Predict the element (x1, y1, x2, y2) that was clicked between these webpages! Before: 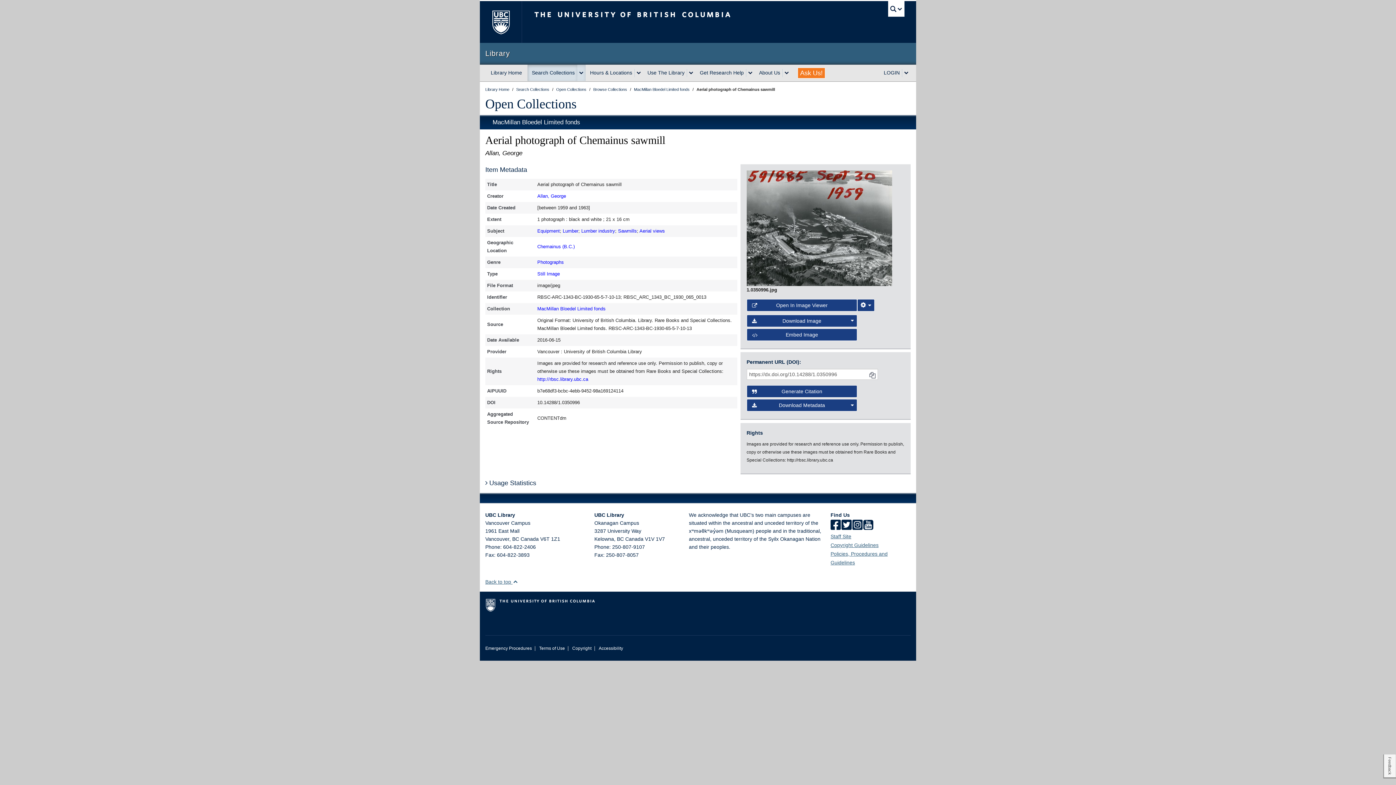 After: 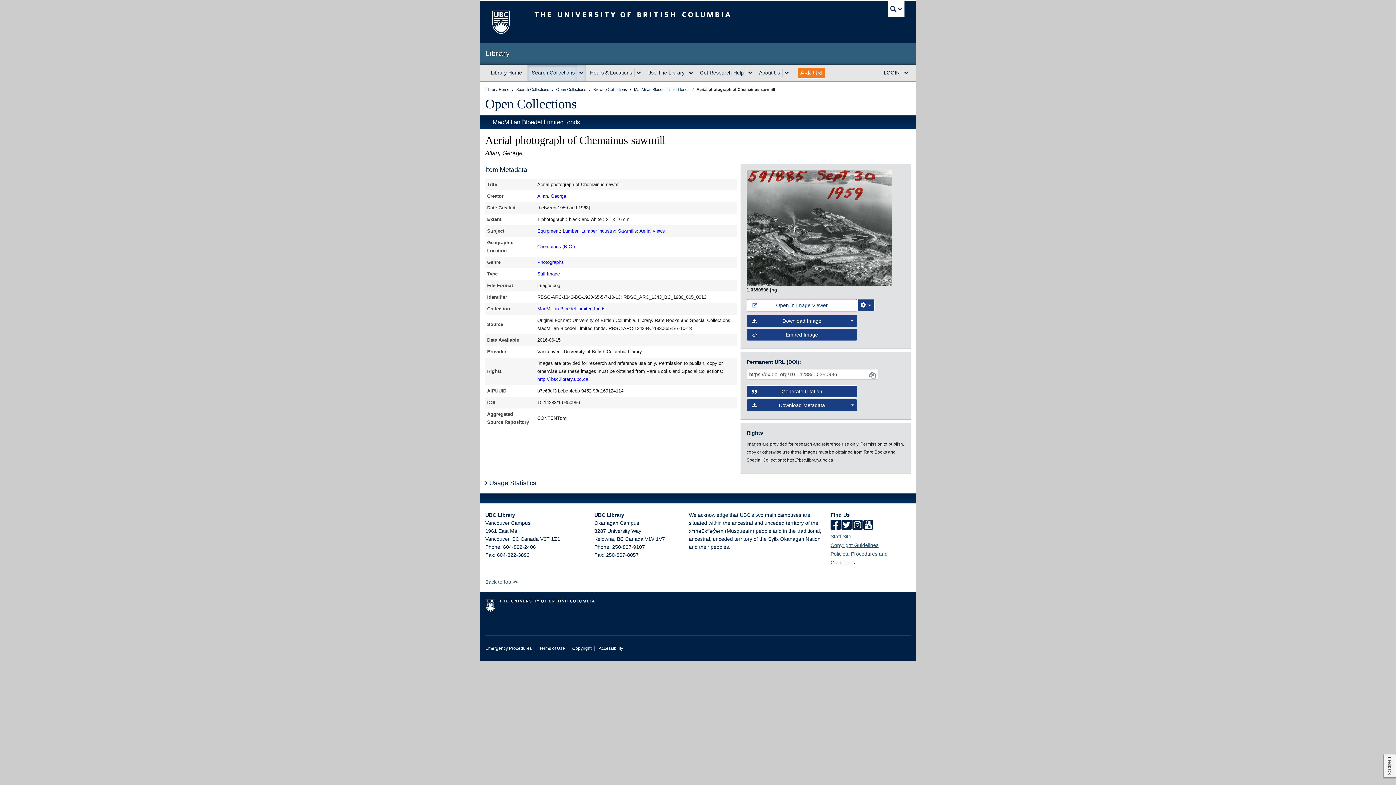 Action: label: Open In Image Viewer bbox: (746, 191, 857, 203)